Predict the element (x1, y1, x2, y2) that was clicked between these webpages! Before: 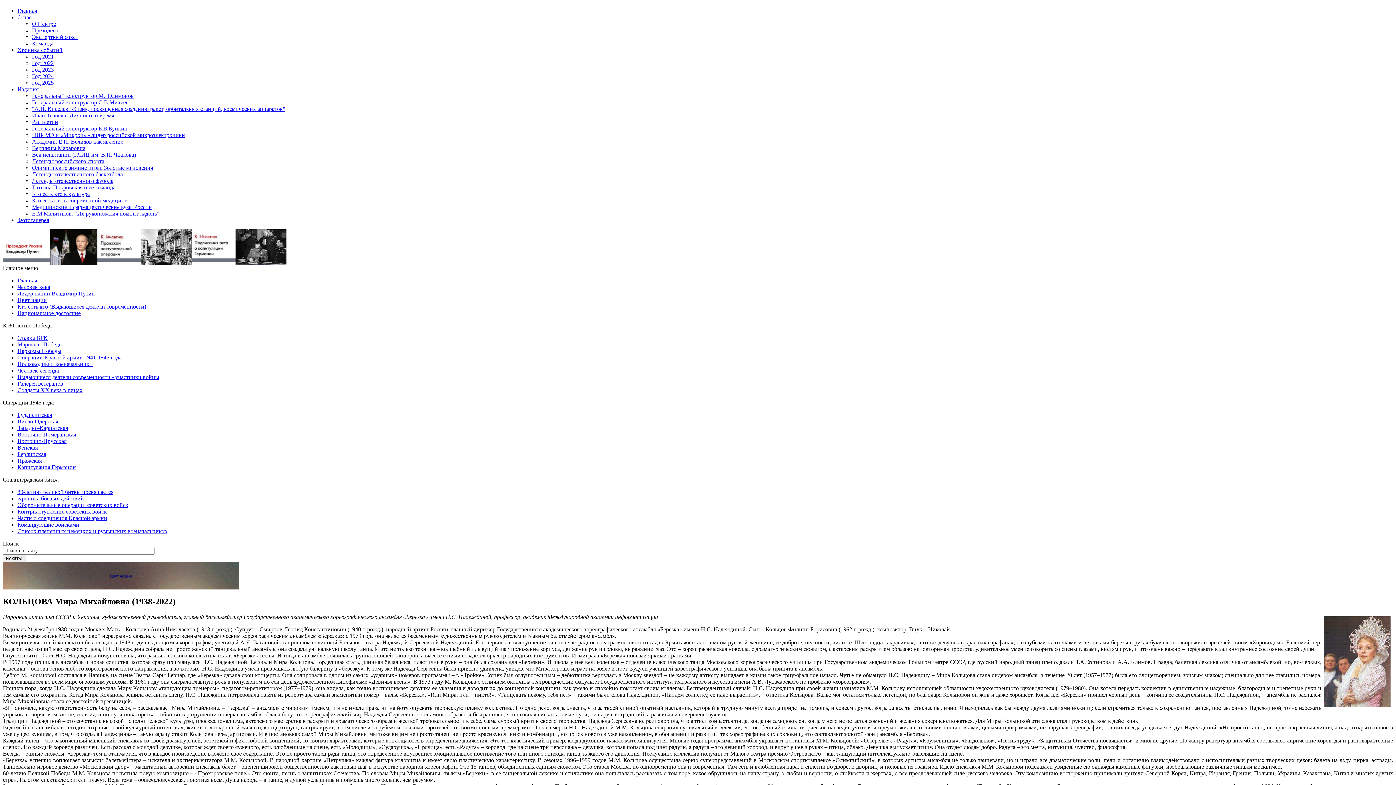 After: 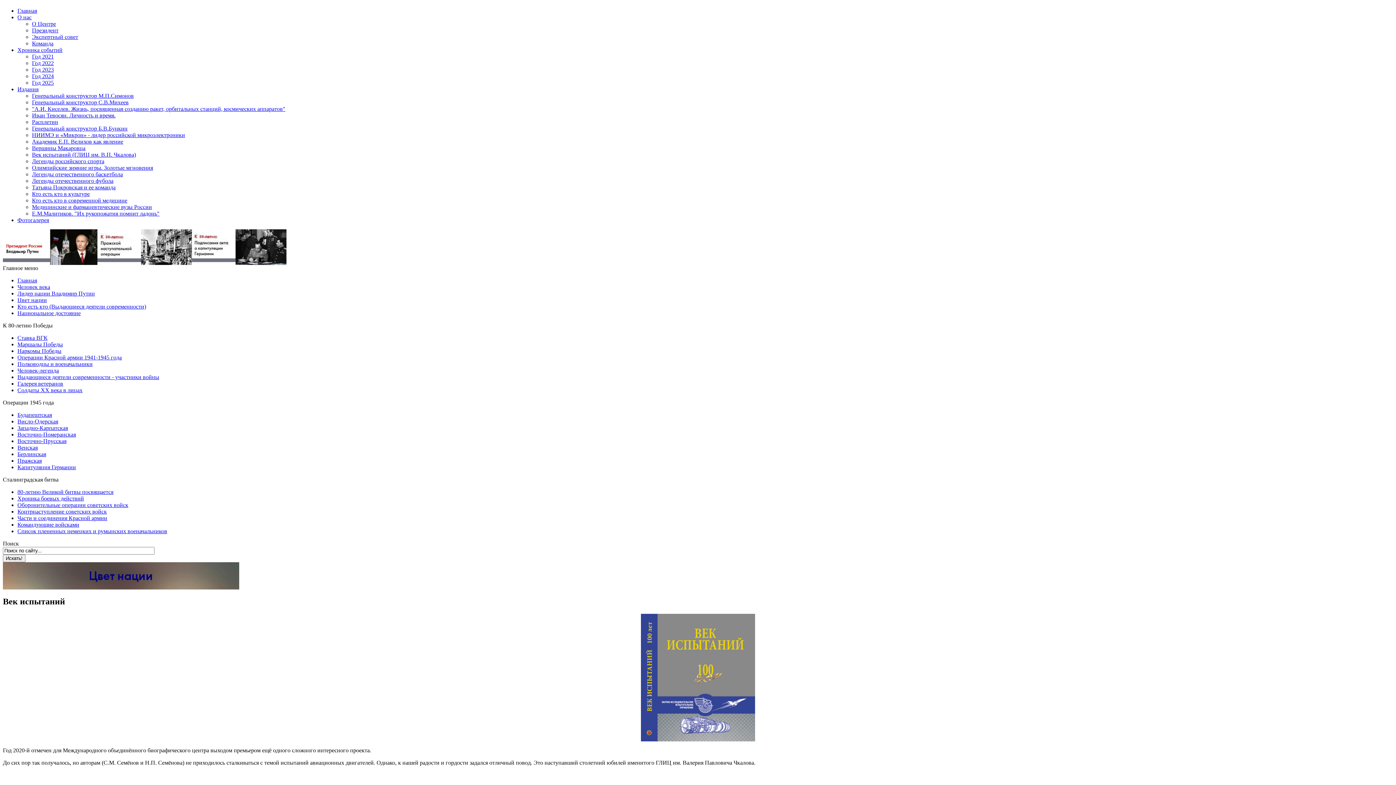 Action: label: Век испытаний (ГЛИЦ им. В.П. Чкалова) bbox: (32, 151, 136, 157)